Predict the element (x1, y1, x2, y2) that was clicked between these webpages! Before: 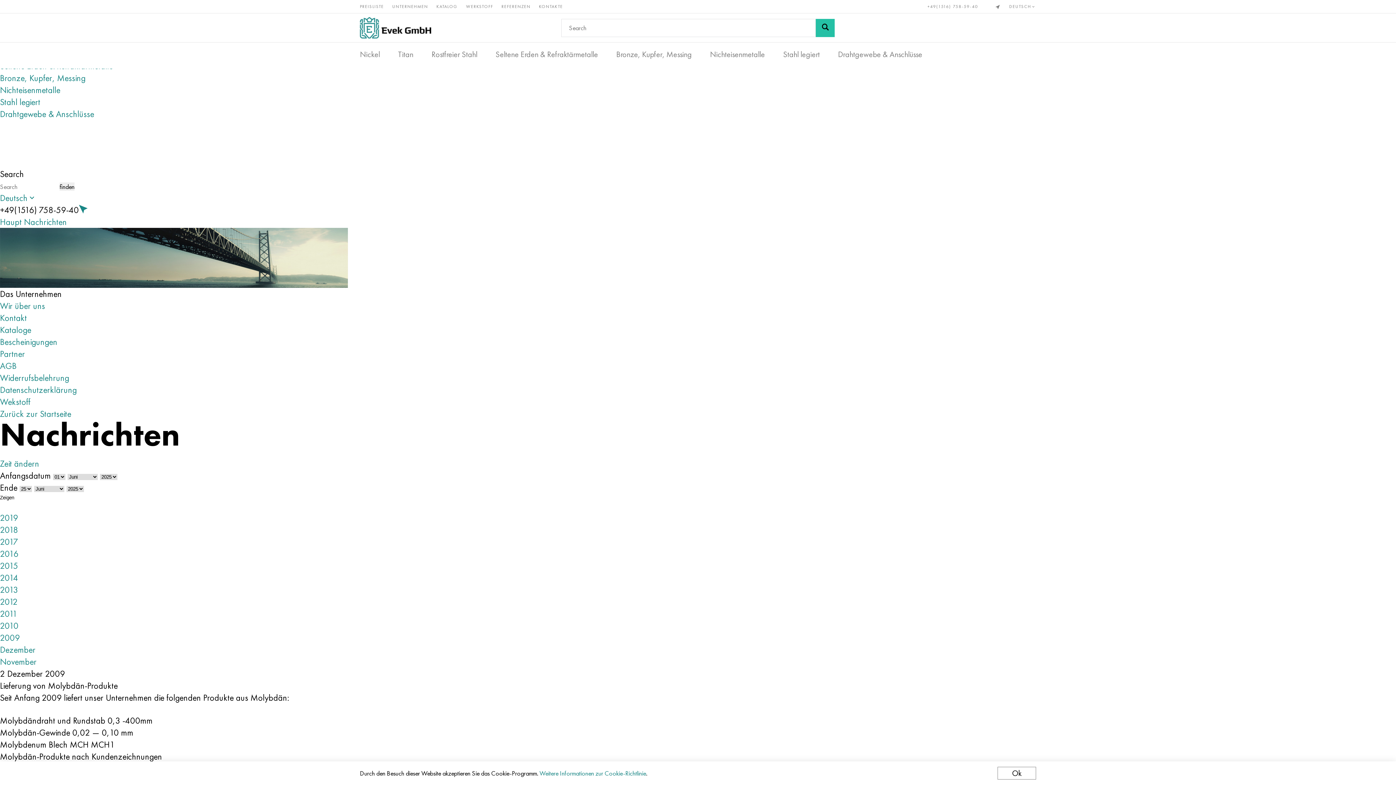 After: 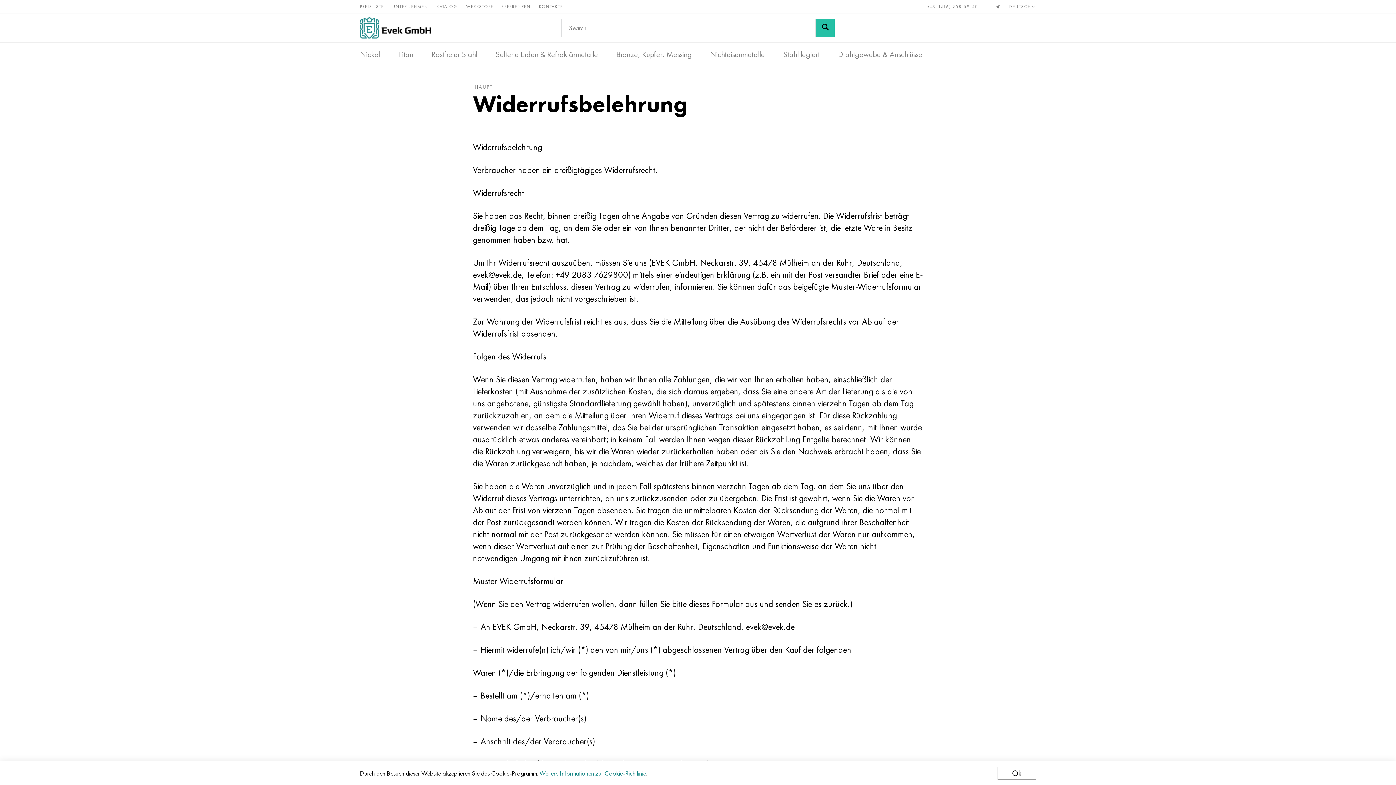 Action: label: Widerrufsbelehrung bbox: (0, 372, 69, 384)